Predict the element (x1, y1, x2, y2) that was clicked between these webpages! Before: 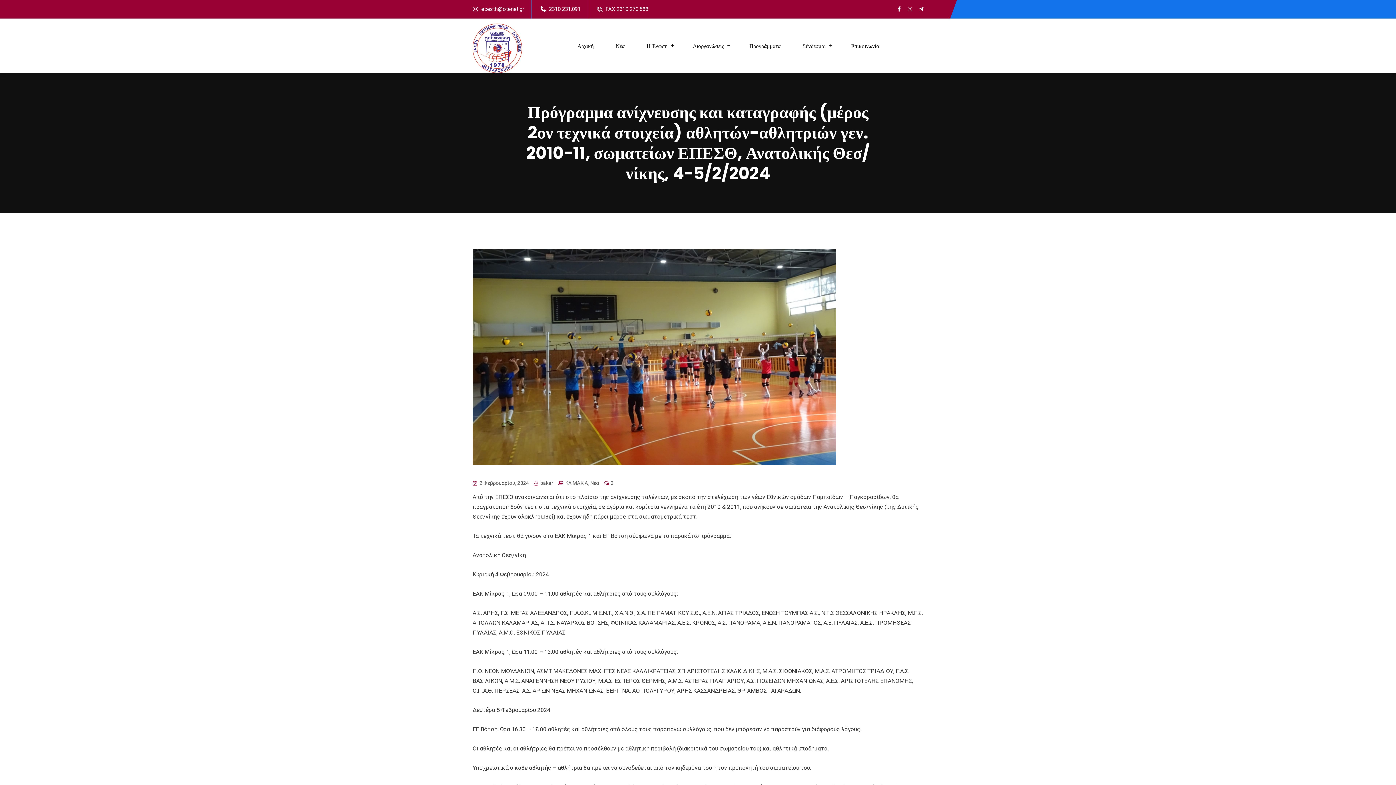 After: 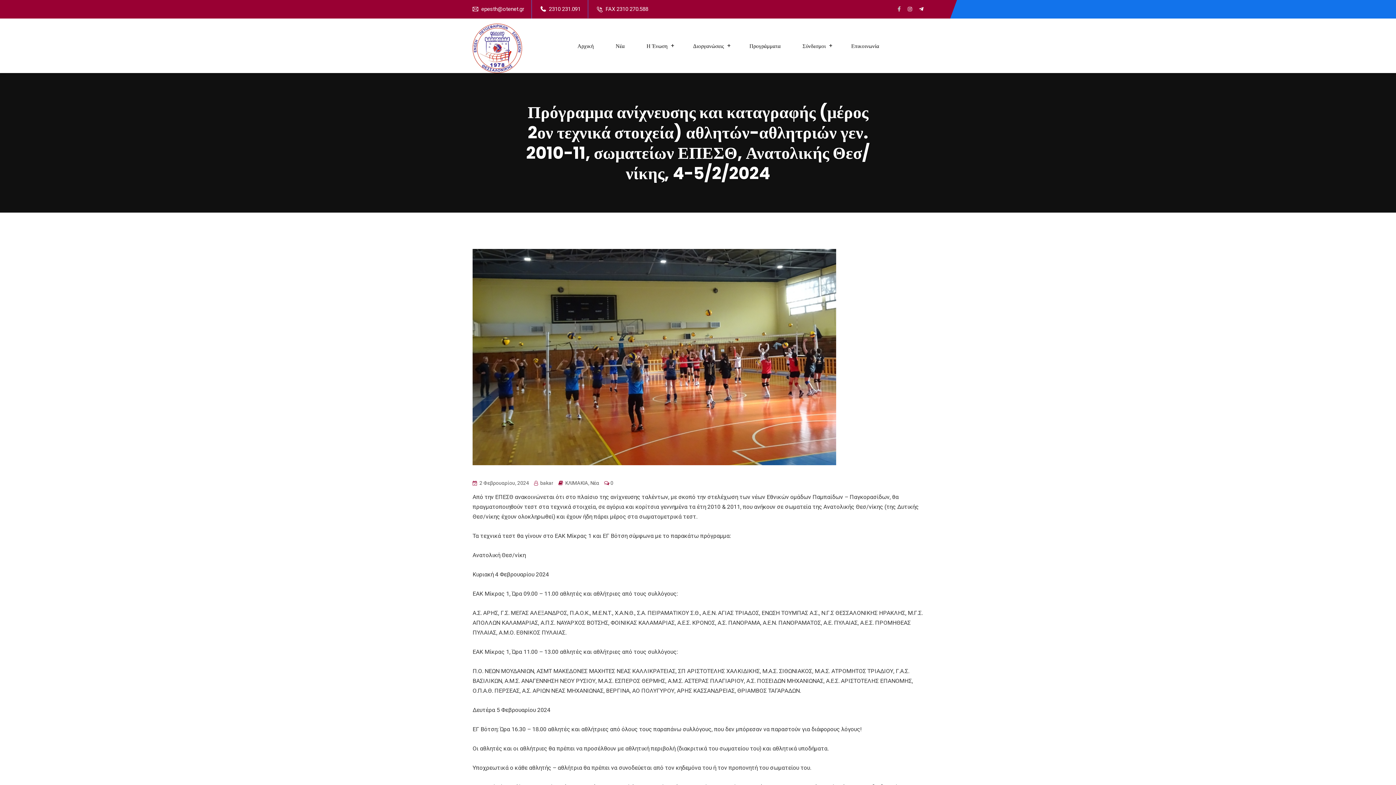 Action: bbox: (897, 0, 901, 18)